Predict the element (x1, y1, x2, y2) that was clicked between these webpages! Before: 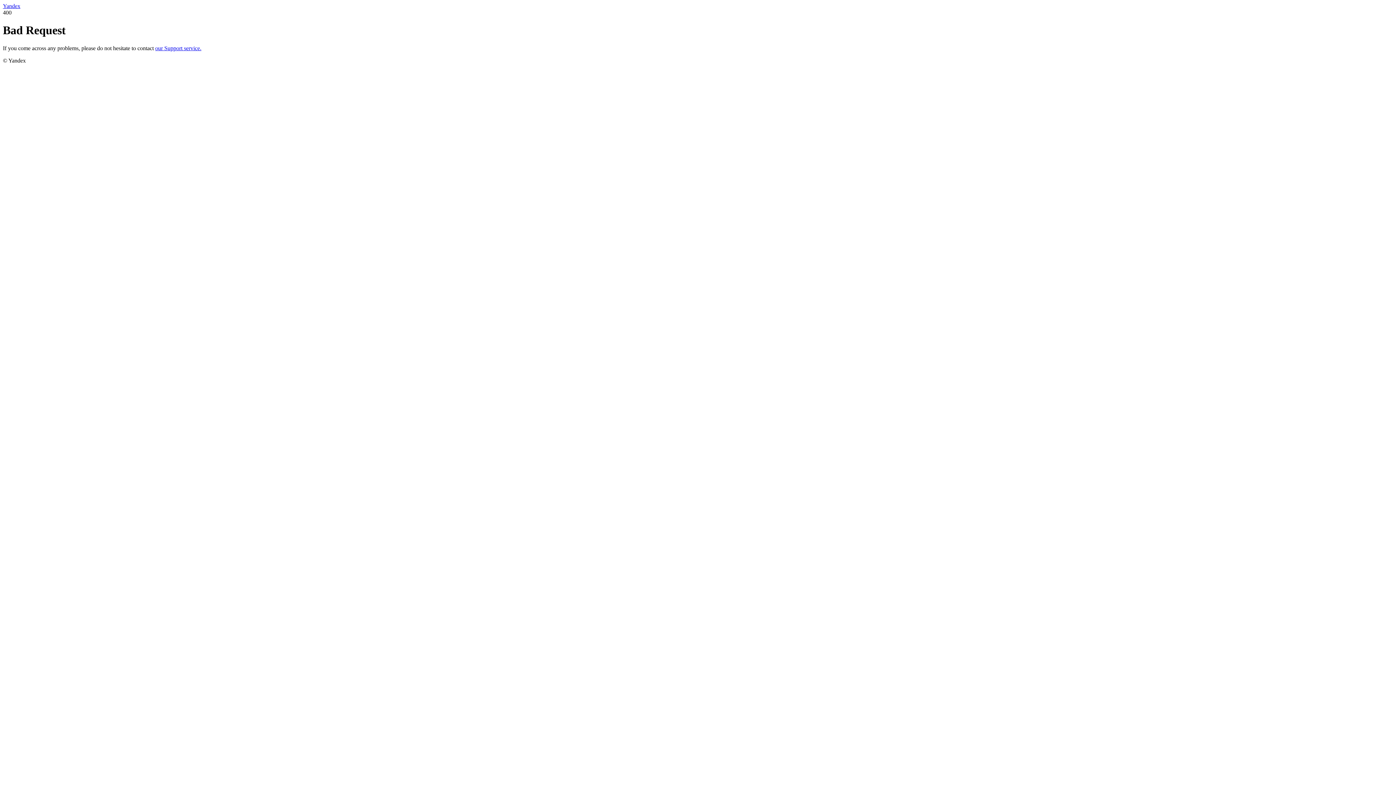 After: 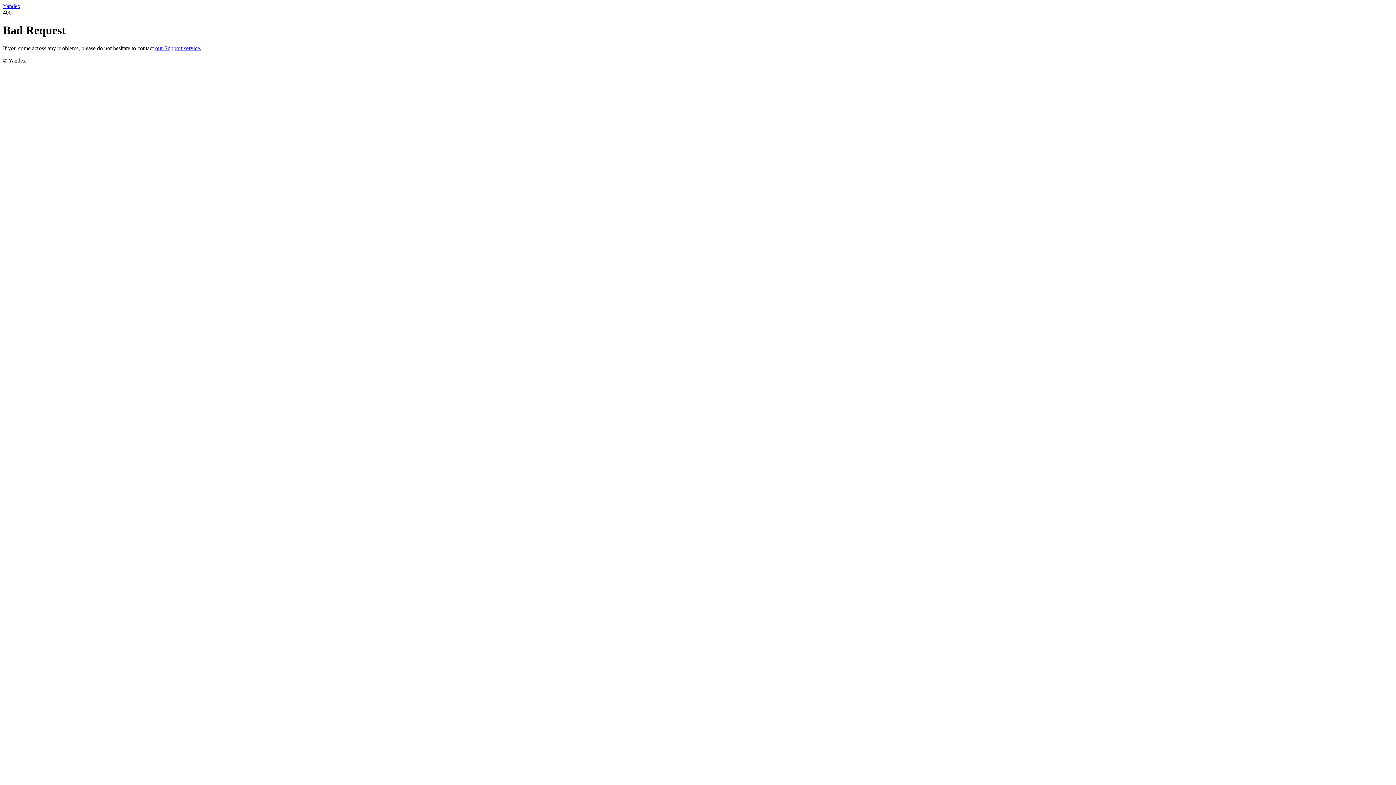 Action: bbox: (2, 2, 20, 9) label: Yandex